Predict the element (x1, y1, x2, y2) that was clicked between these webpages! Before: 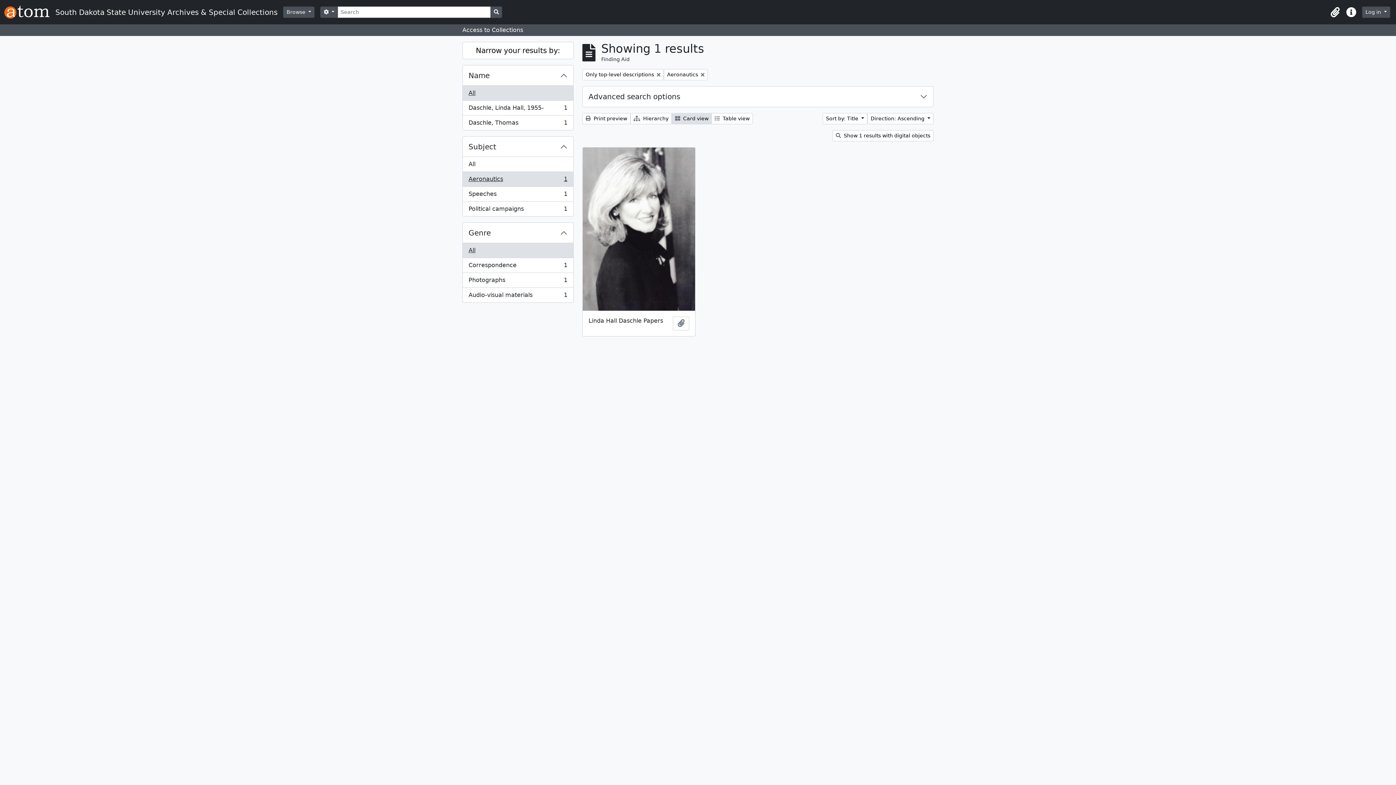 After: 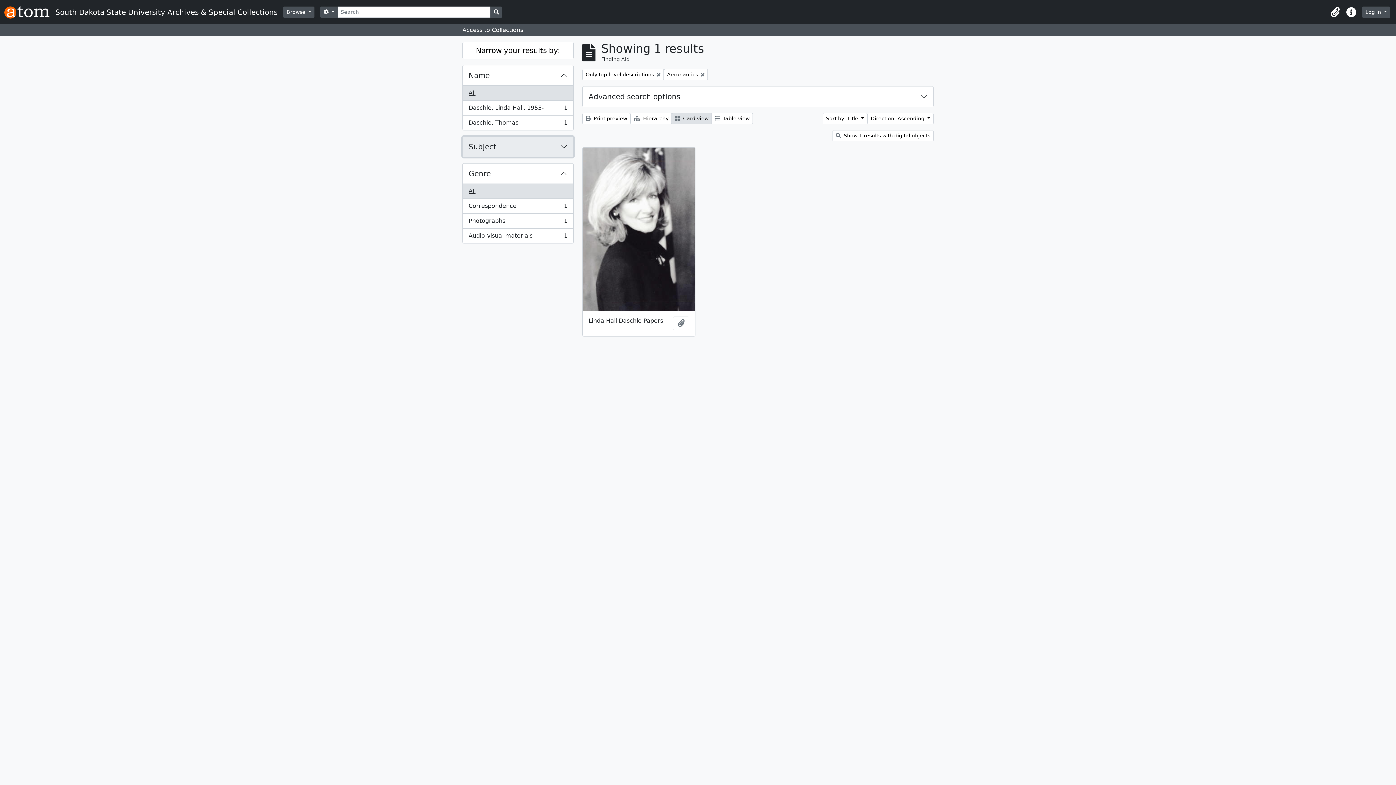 Action: label: Subject bbox: (462, 136, 573, 157)